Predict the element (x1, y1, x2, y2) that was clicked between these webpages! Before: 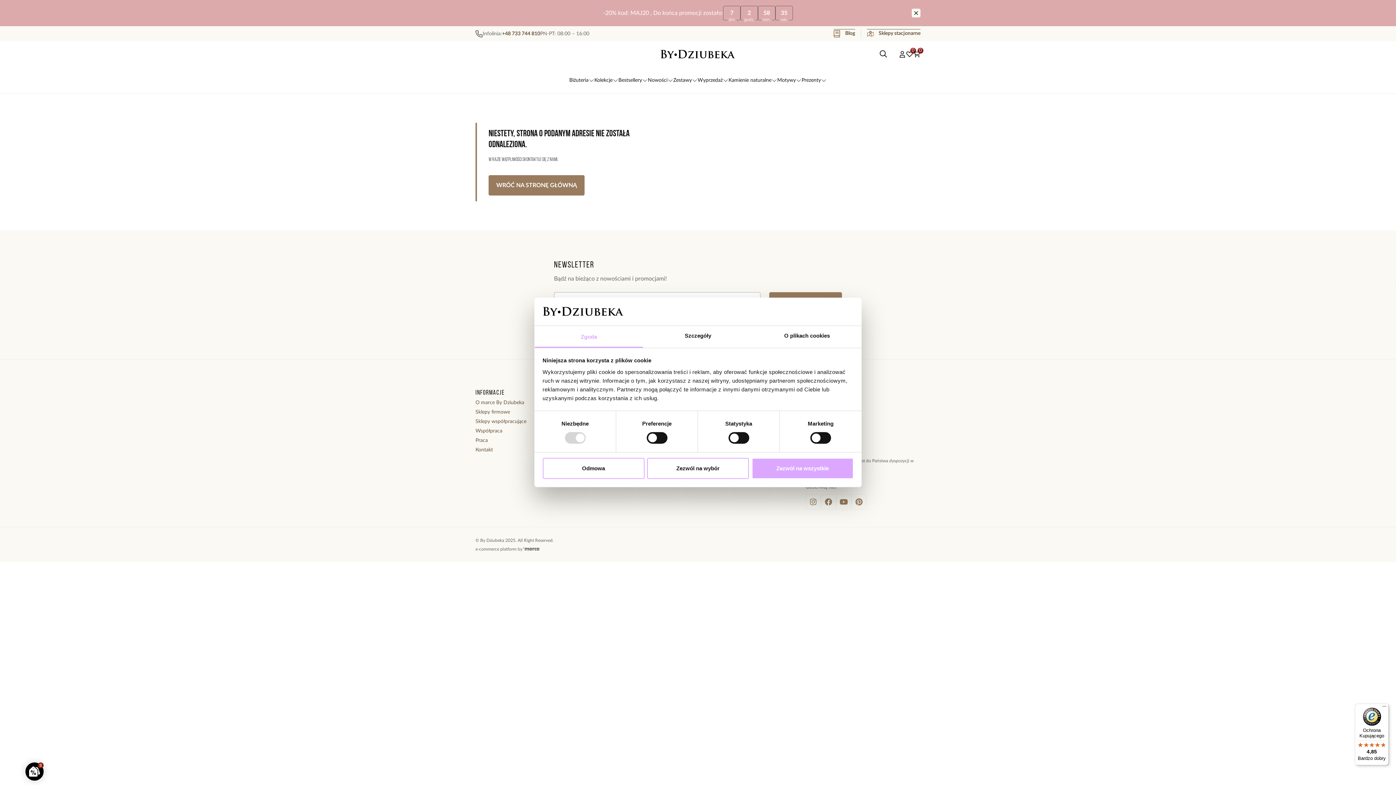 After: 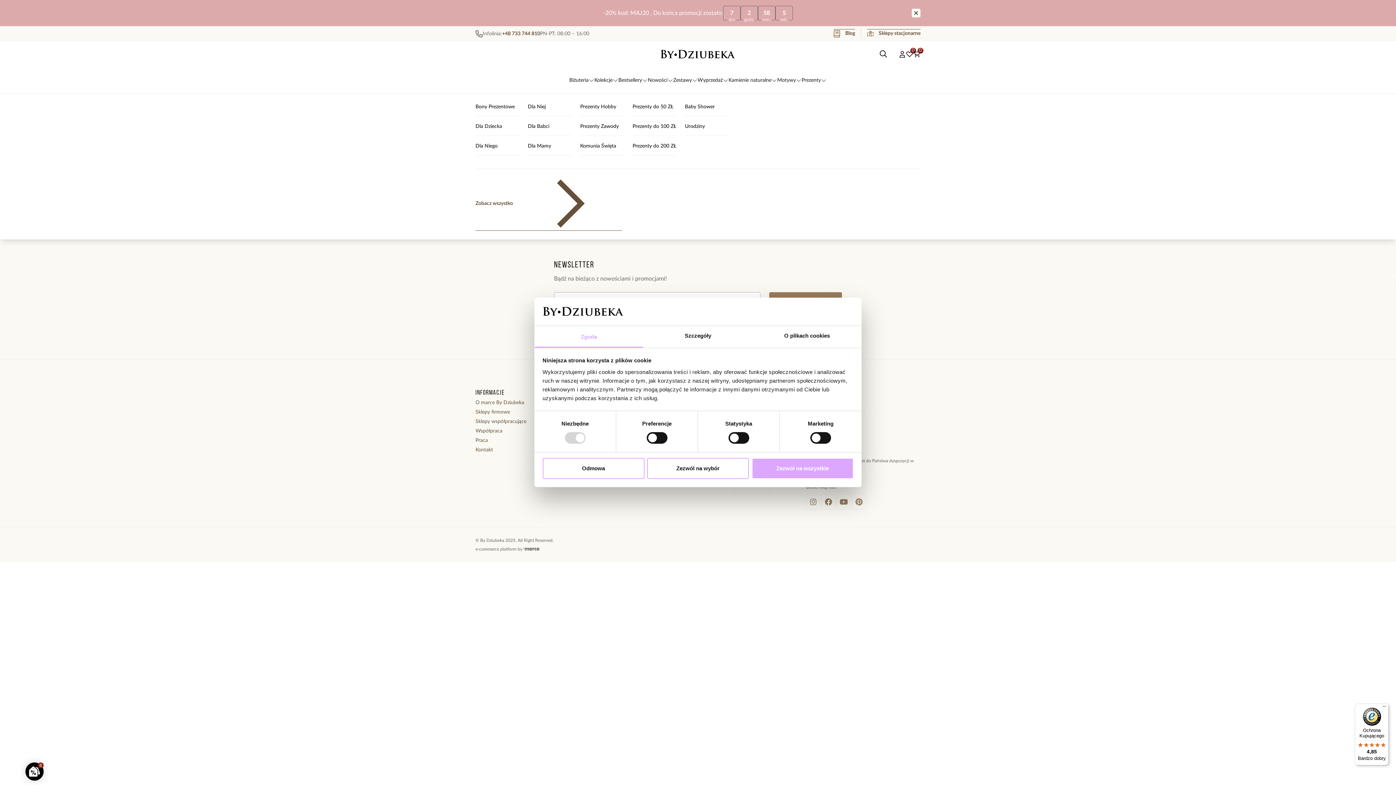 Action: label: Prezenty bbox: (801, 76, 826, 84)